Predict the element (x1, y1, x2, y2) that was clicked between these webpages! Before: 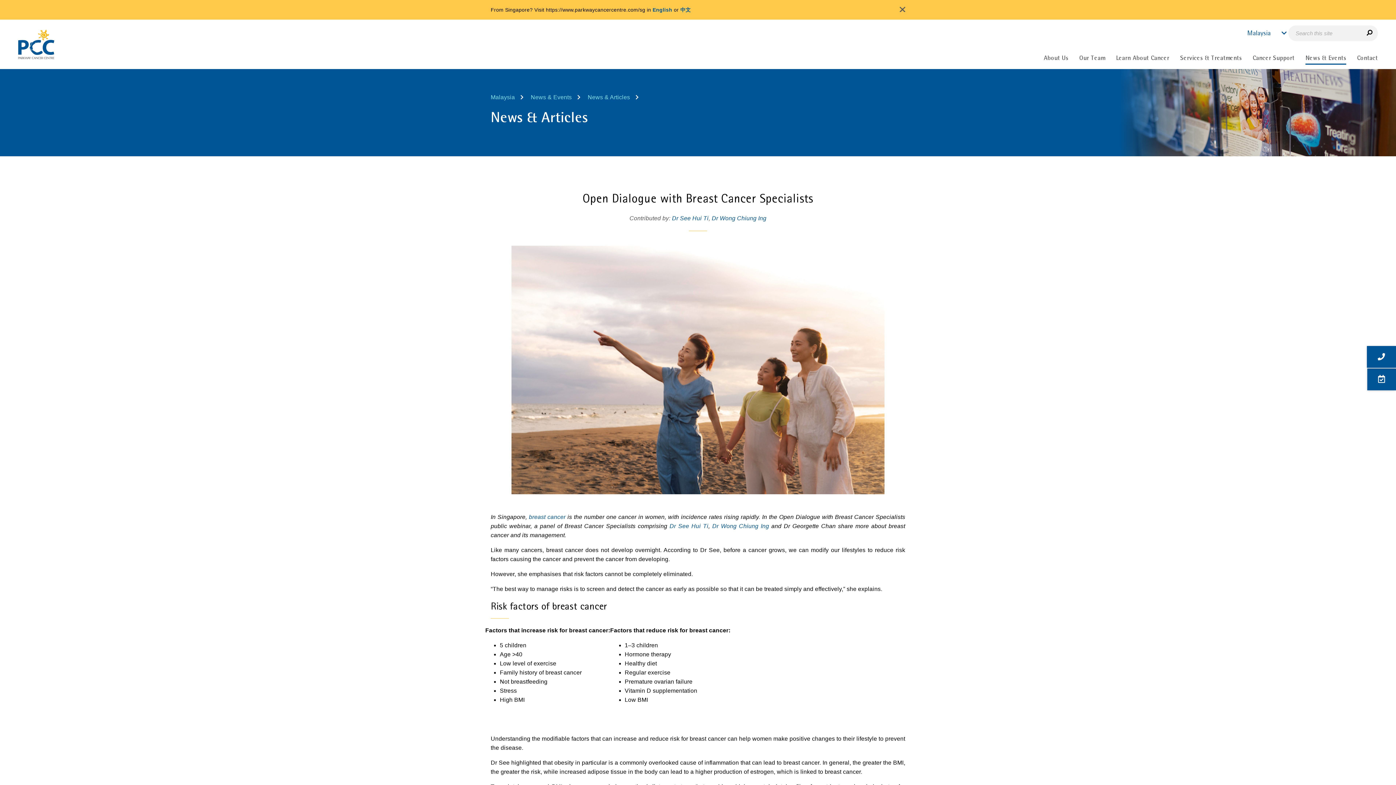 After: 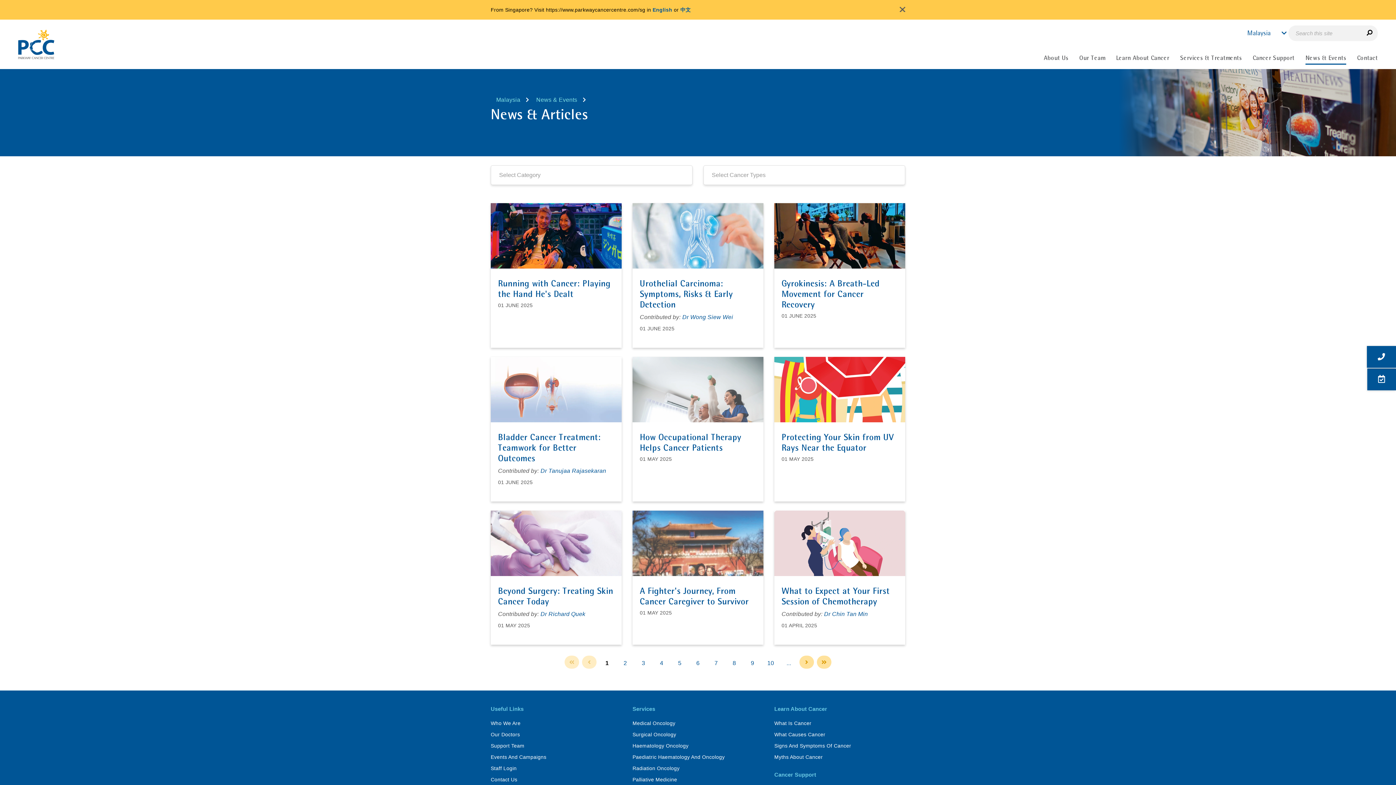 Action: label: News & Articles bbox: (587, 94, 630, 100)